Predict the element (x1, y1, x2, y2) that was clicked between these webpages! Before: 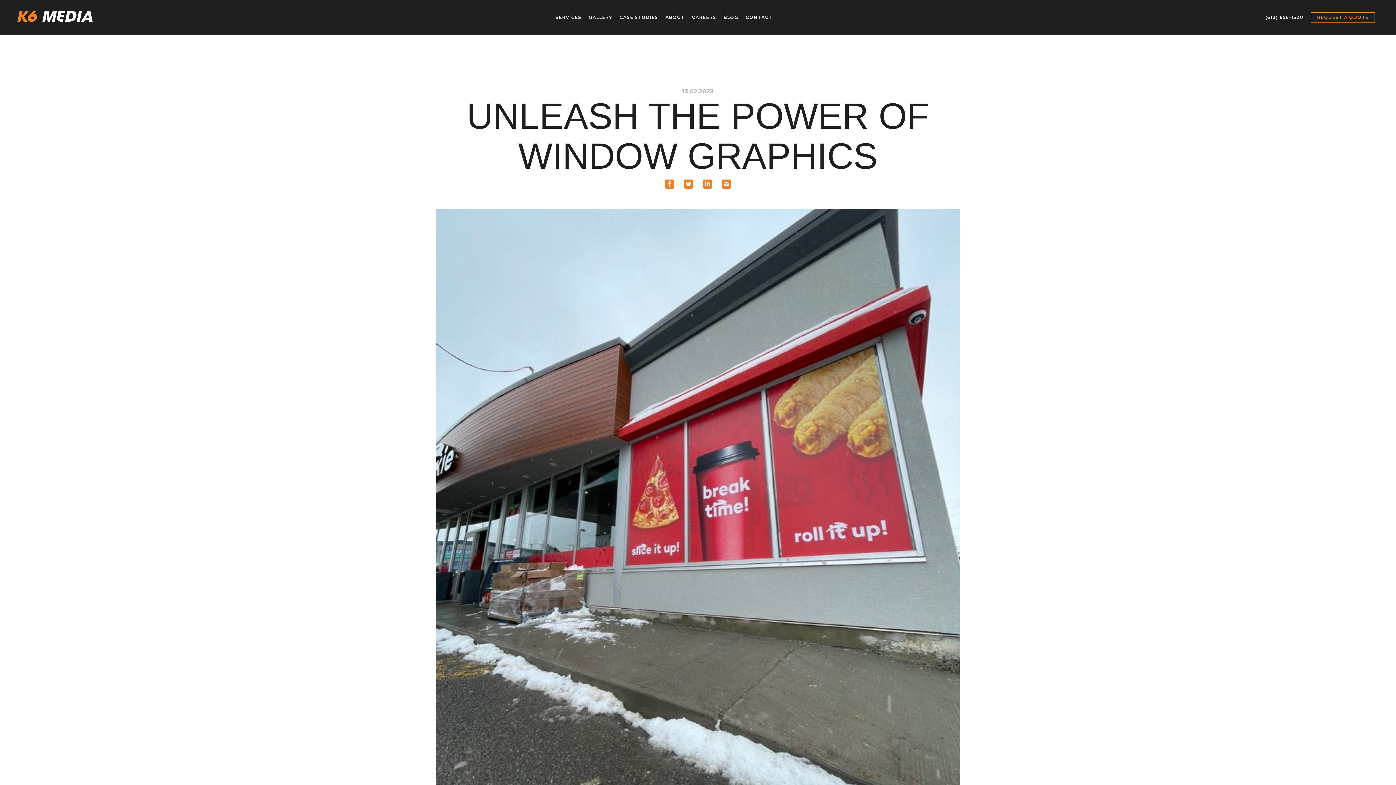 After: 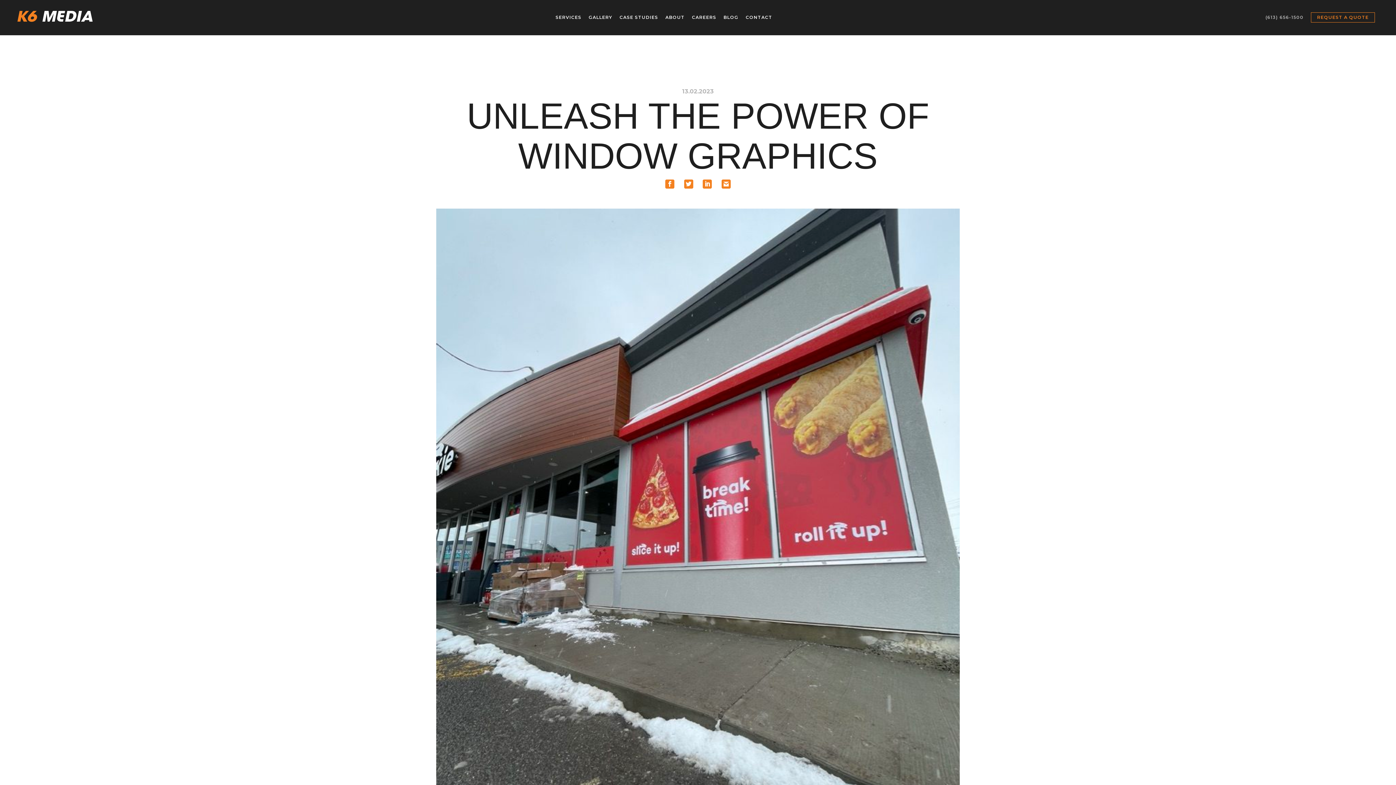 Action: bbox: (1265, 14, 1303, 20) label: (613) 656-1500